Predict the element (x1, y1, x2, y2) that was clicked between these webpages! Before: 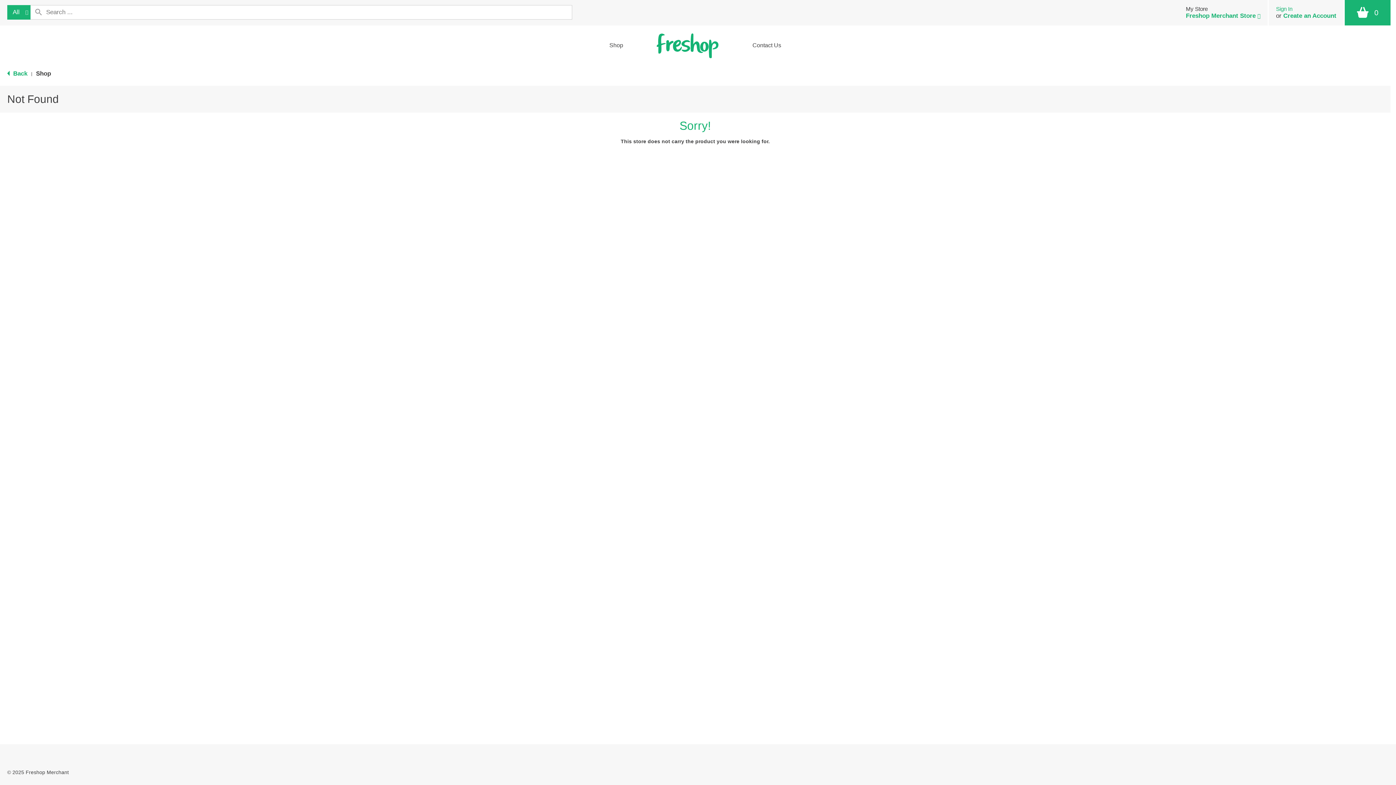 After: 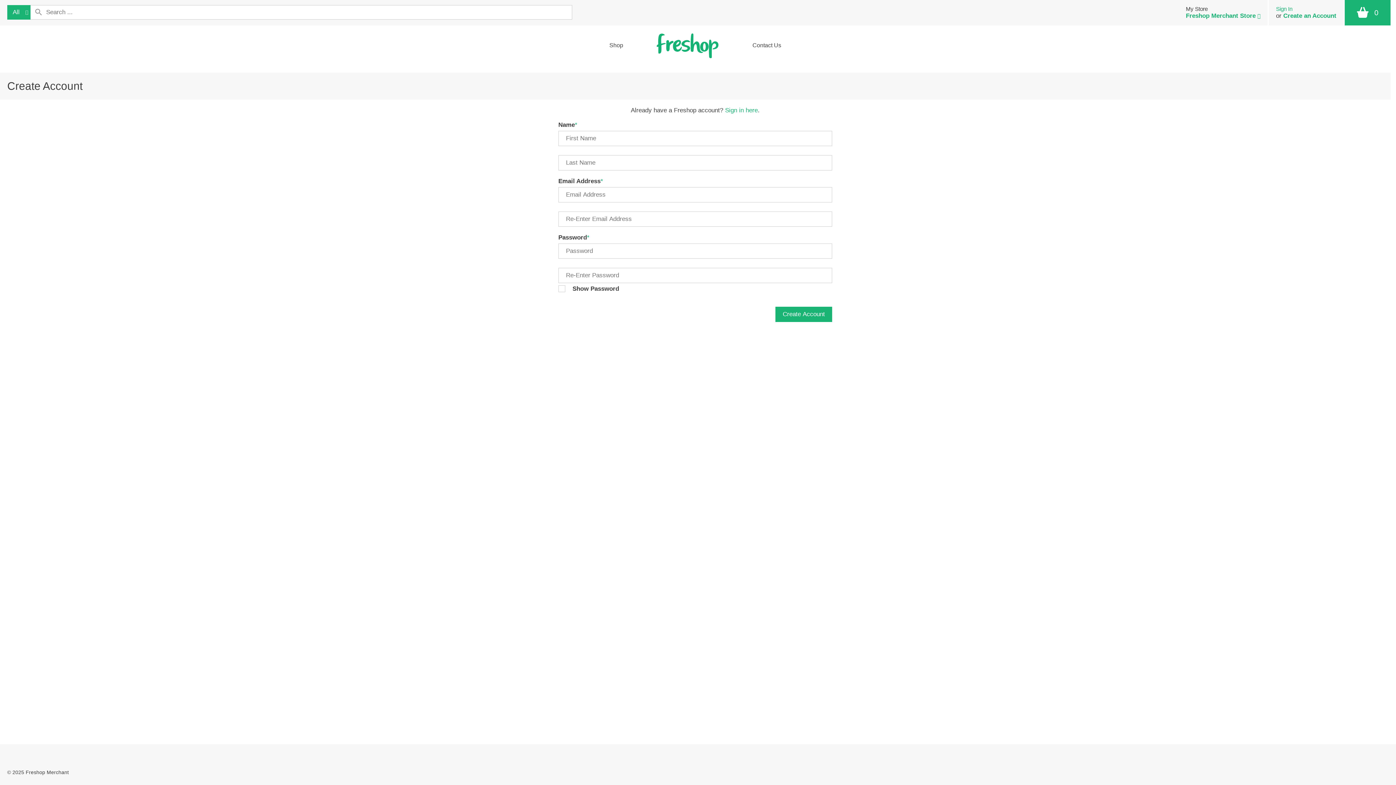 Action: bbox: (1289, 12, 1342, 19) label: Create an Account